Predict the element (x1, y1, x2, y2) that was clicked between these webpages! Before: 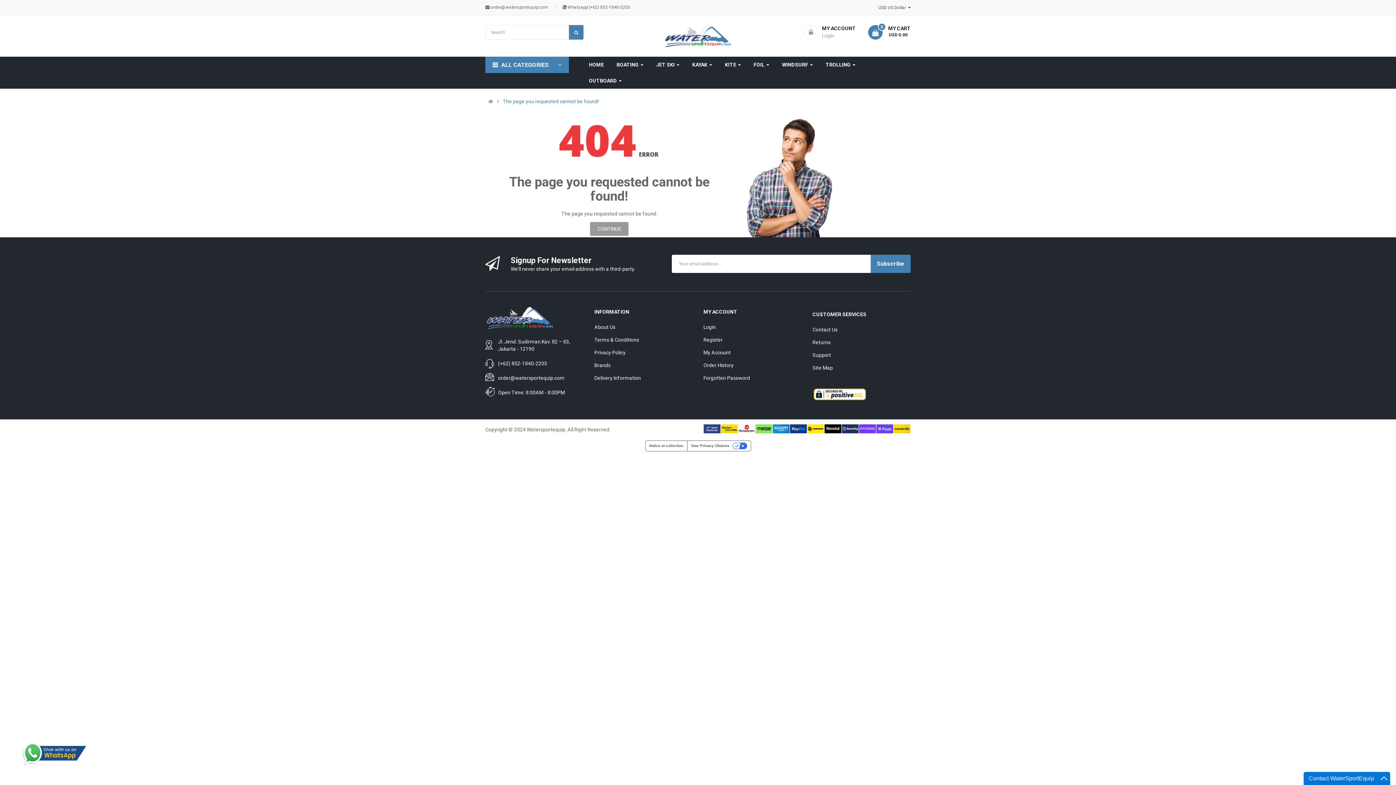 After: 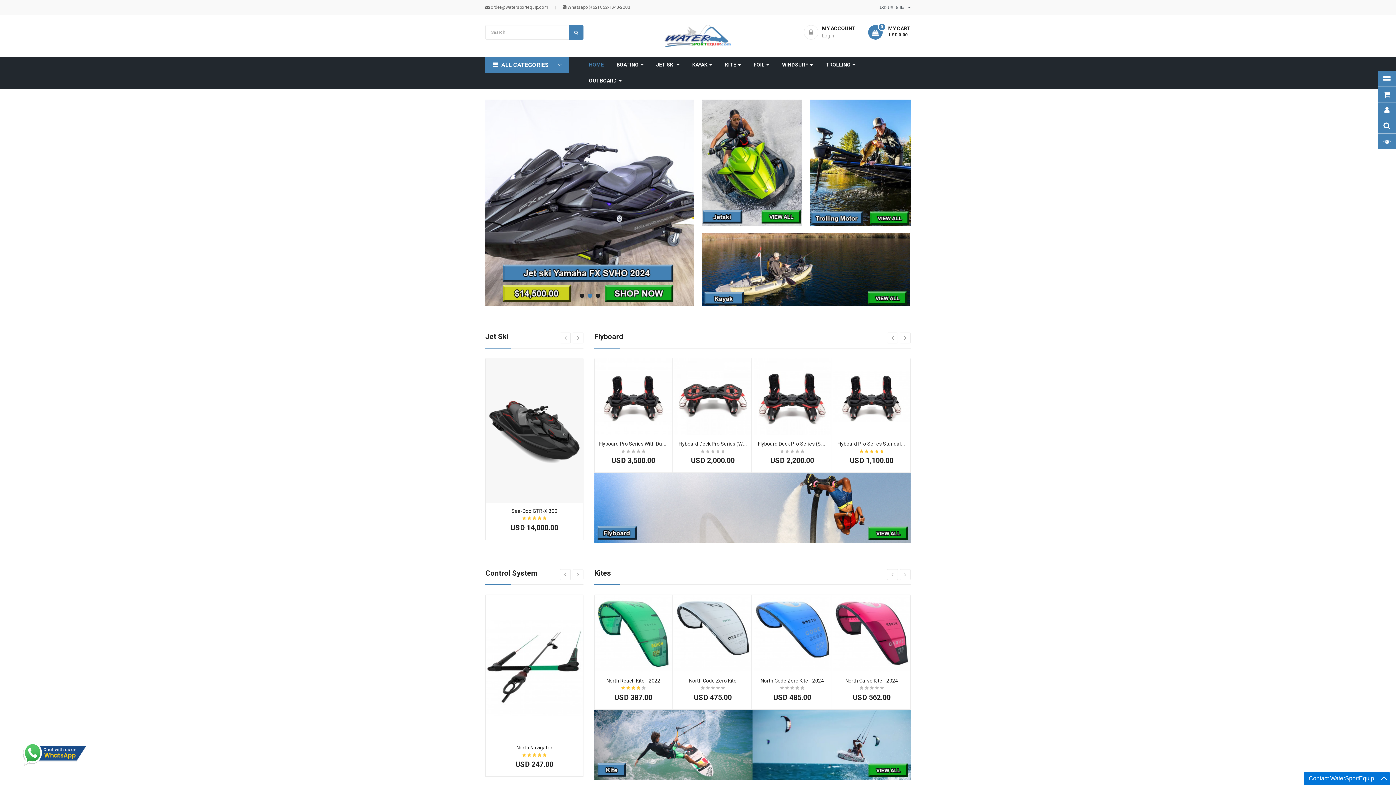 Action: bbox: (663, 32, 732, 38)